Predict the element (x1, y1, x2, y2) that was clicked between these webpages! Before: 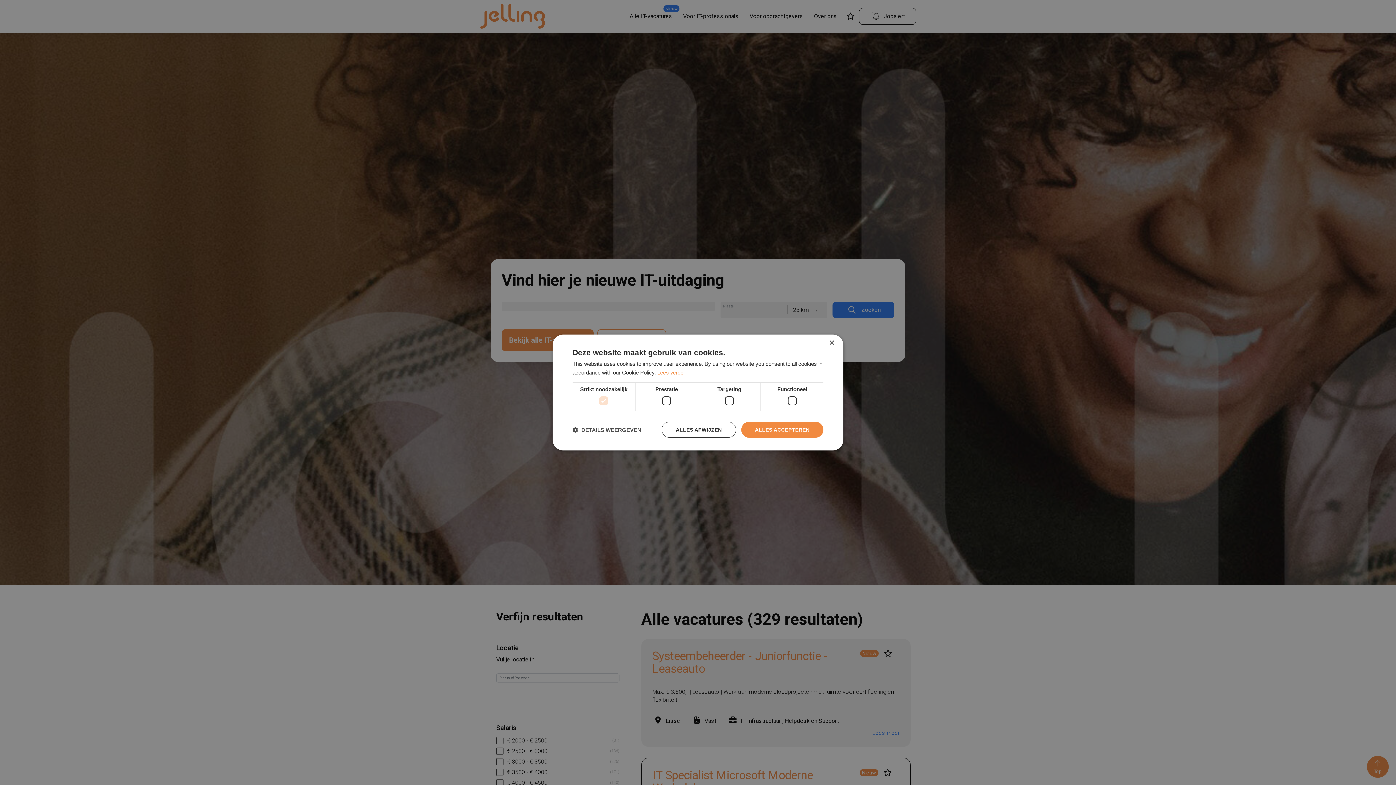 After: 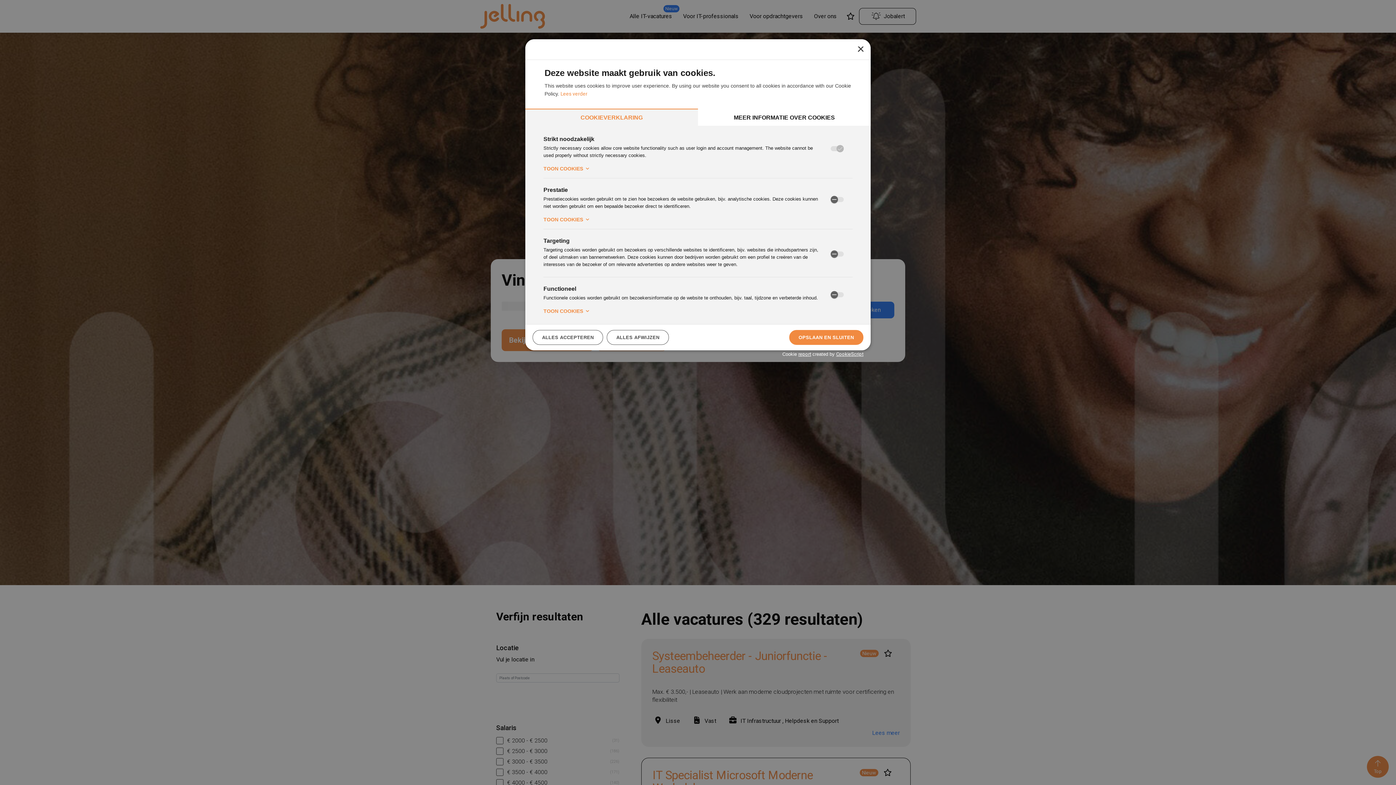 Action: label:  DETAILS WEERGEVEN bbox: (572, 426, 641, 433)